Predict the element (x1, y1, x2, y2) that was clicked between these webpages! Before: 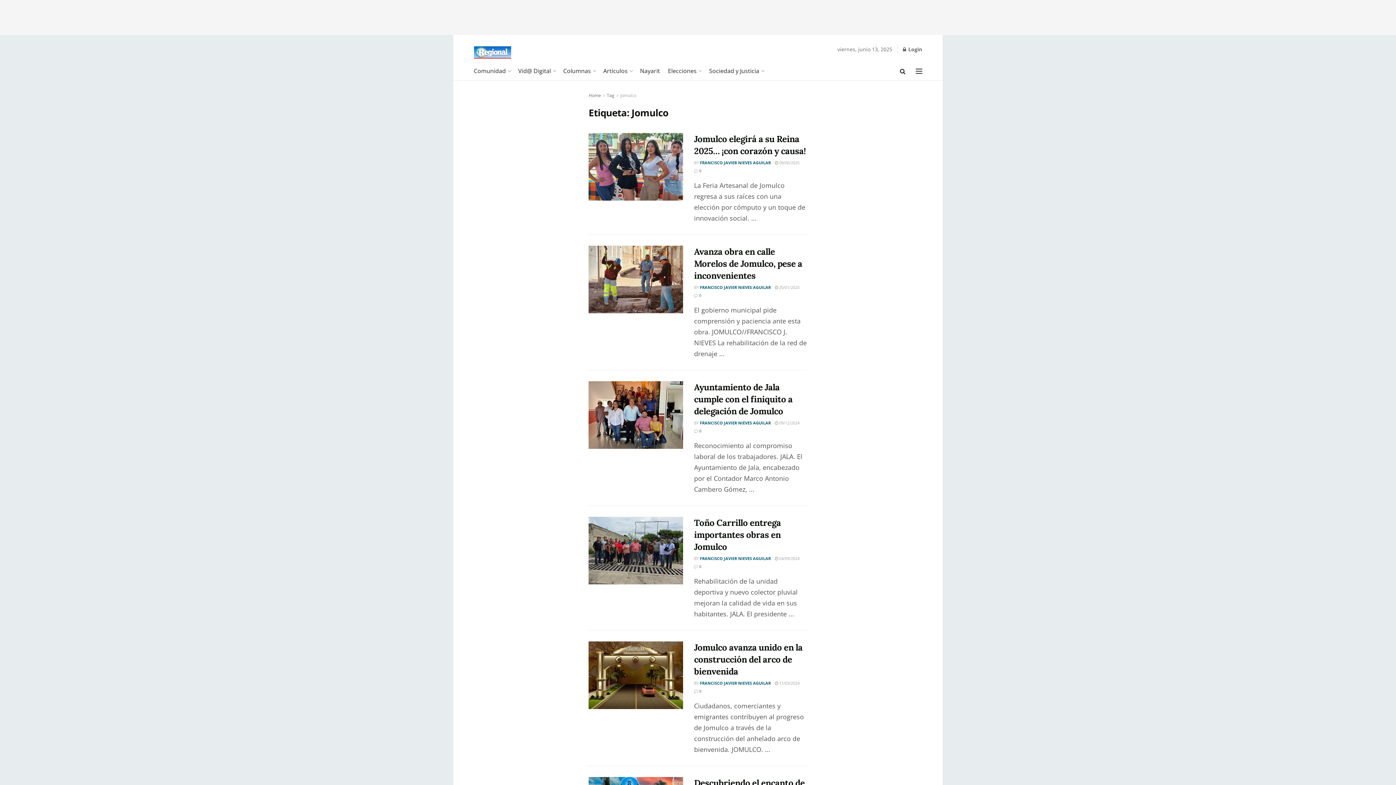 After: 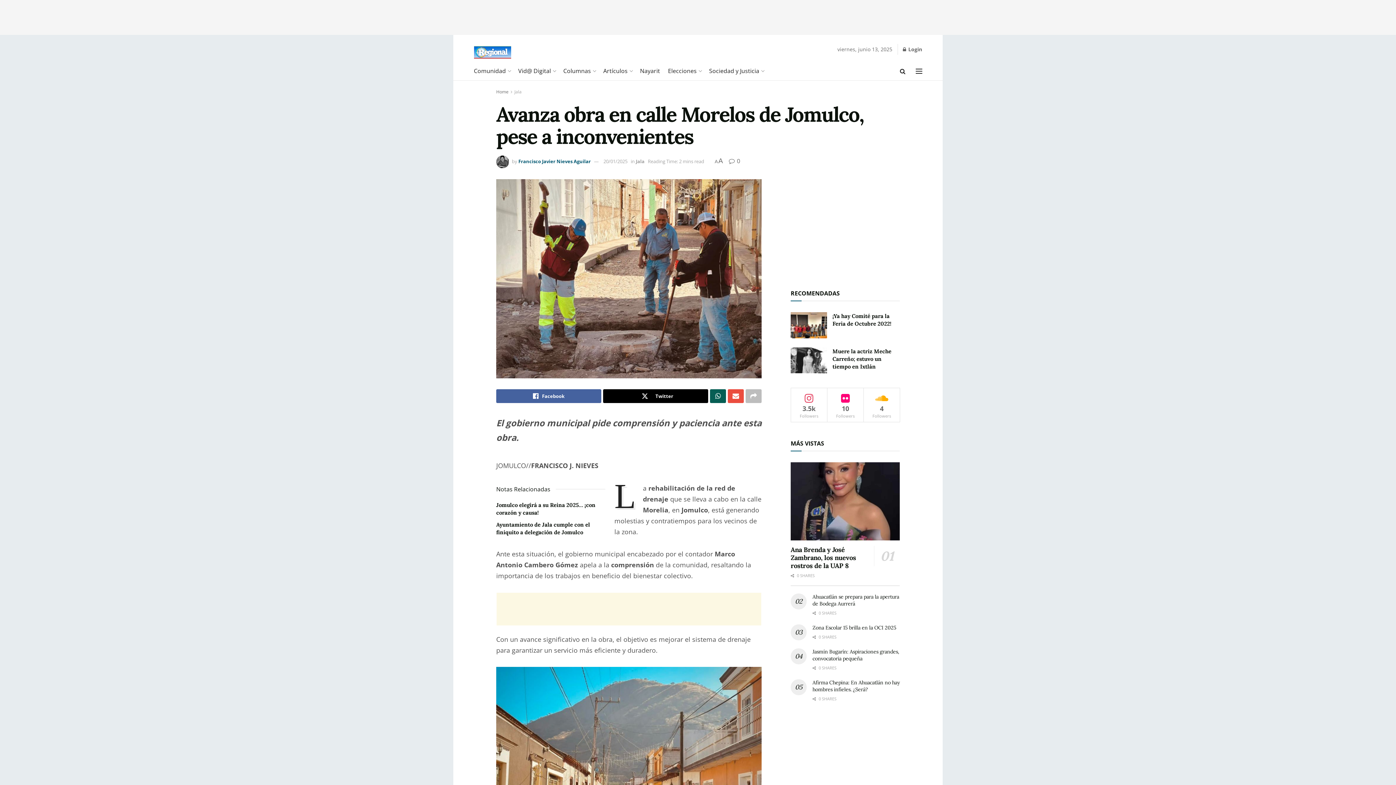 Action: bbox: (694, 246, 802, 281) label: Avanza obra en calle Morelos de Jomulco, pese a inconvenientes